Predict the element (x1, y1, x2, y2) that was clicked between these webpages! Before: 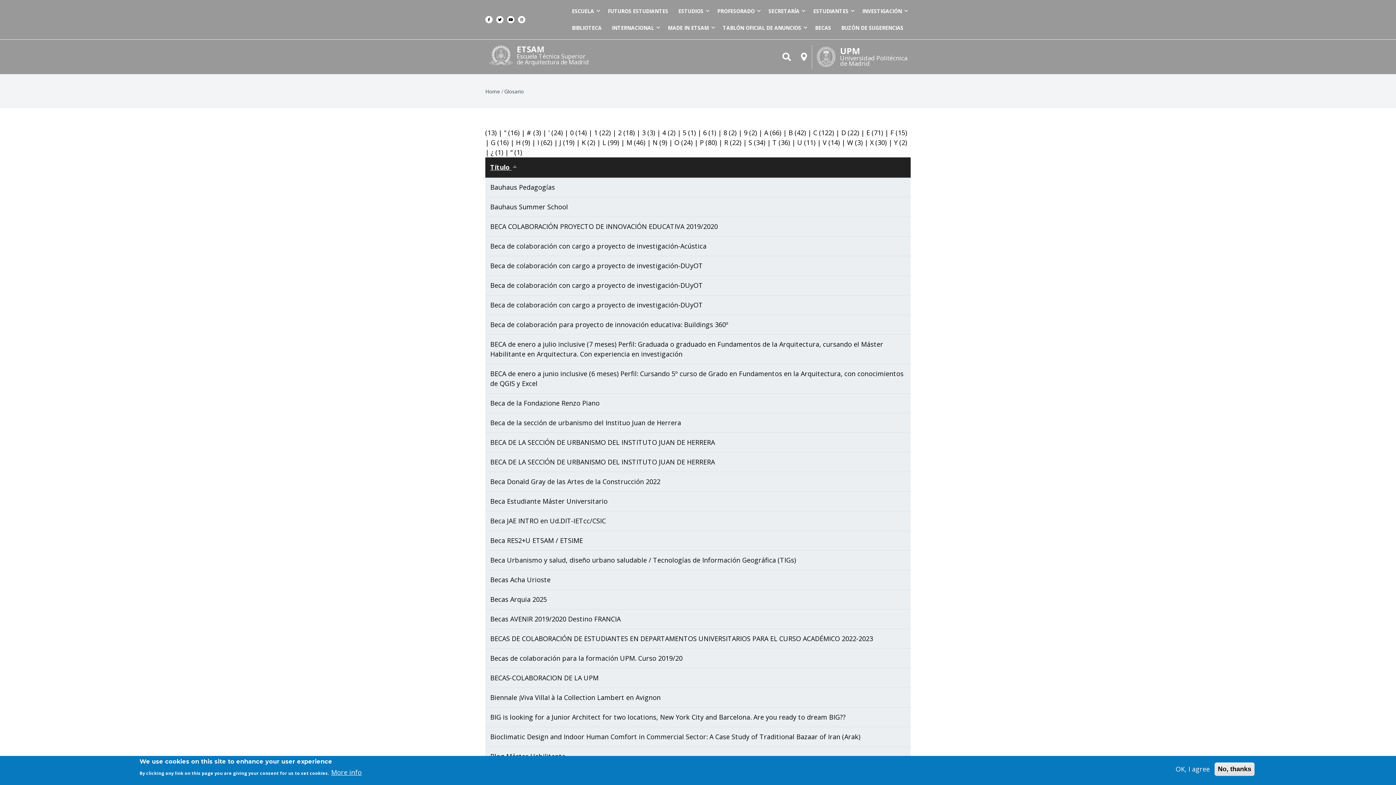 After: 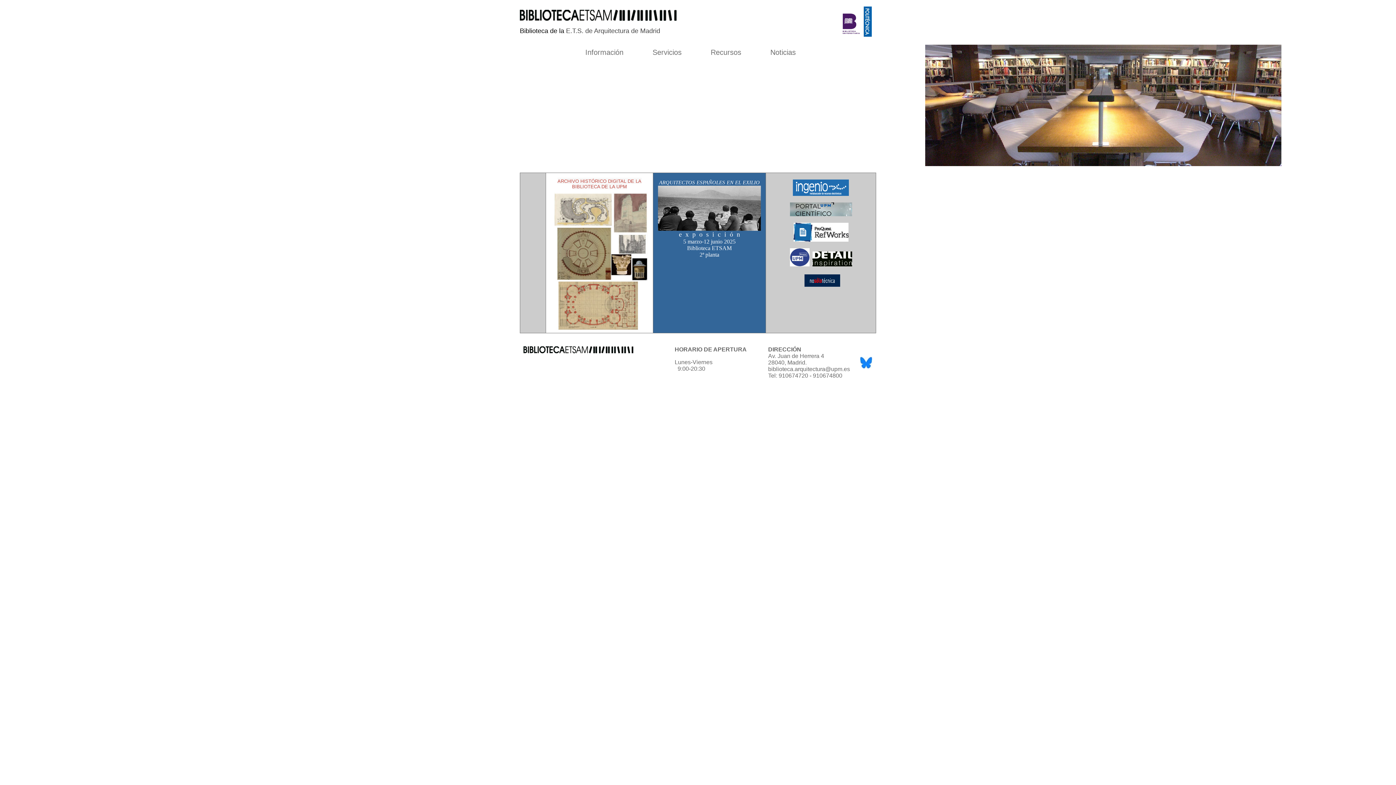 Action: bbox: (566, 19, 606, 36) label: BIBLIOTECA